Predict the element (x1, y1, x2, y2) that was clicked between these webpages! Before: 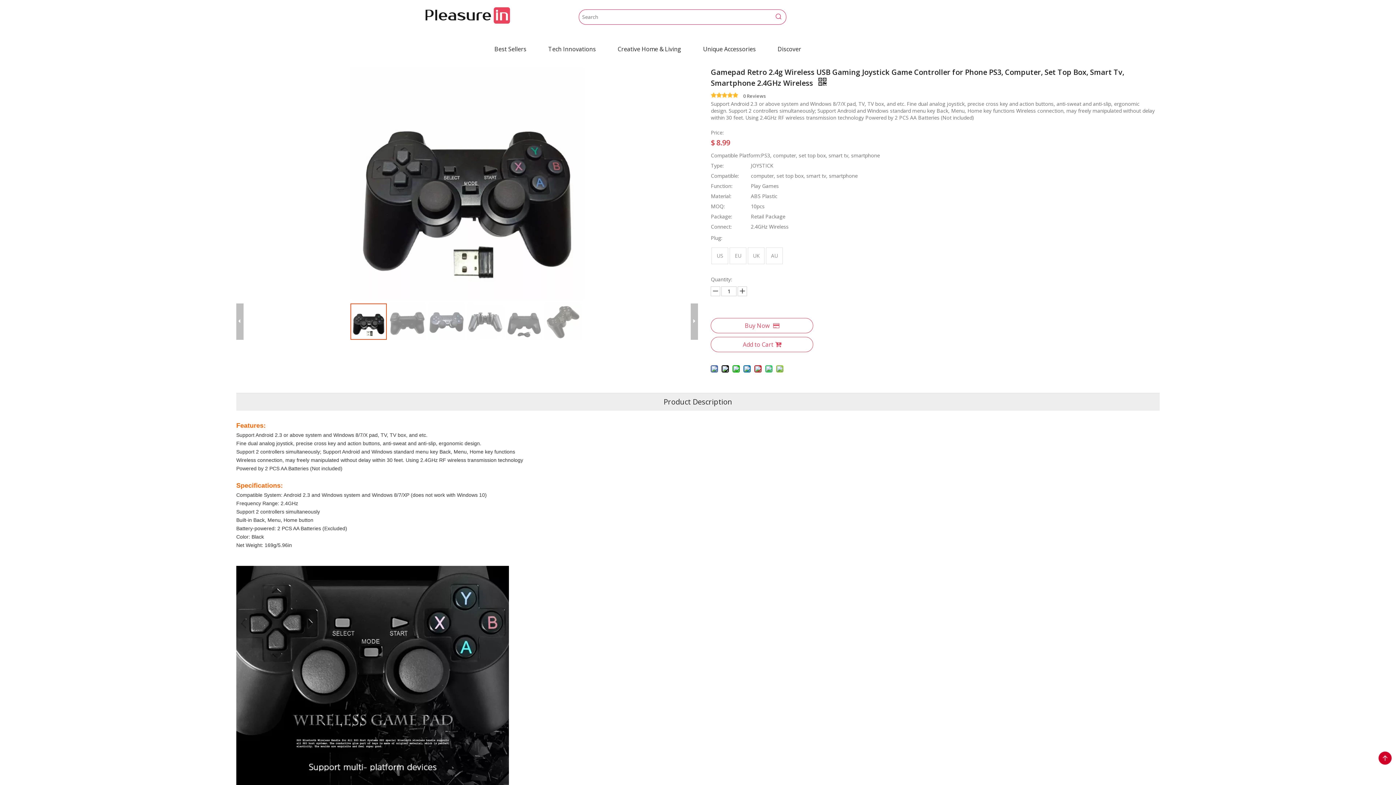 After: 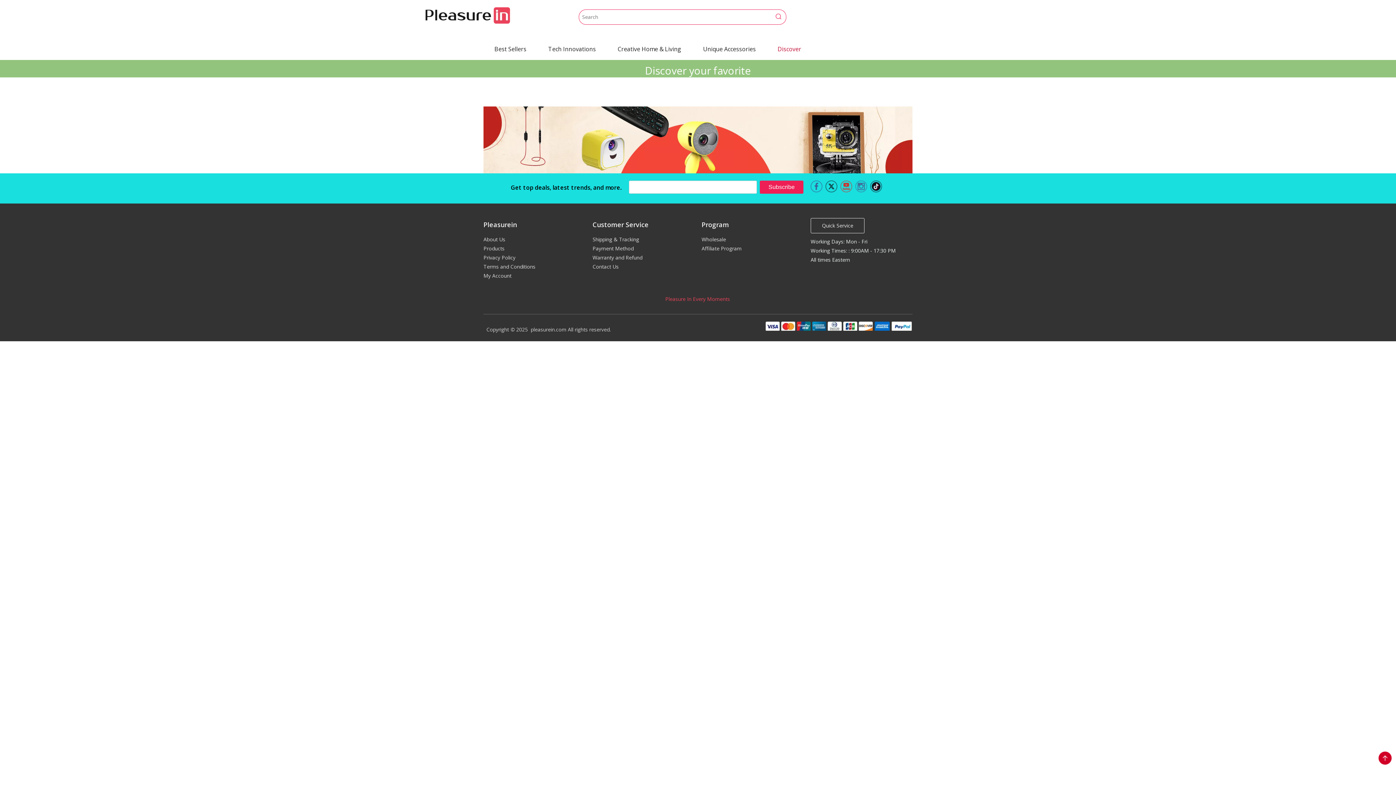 Action: bbox: (766, 38, 812, 59) label: Discover